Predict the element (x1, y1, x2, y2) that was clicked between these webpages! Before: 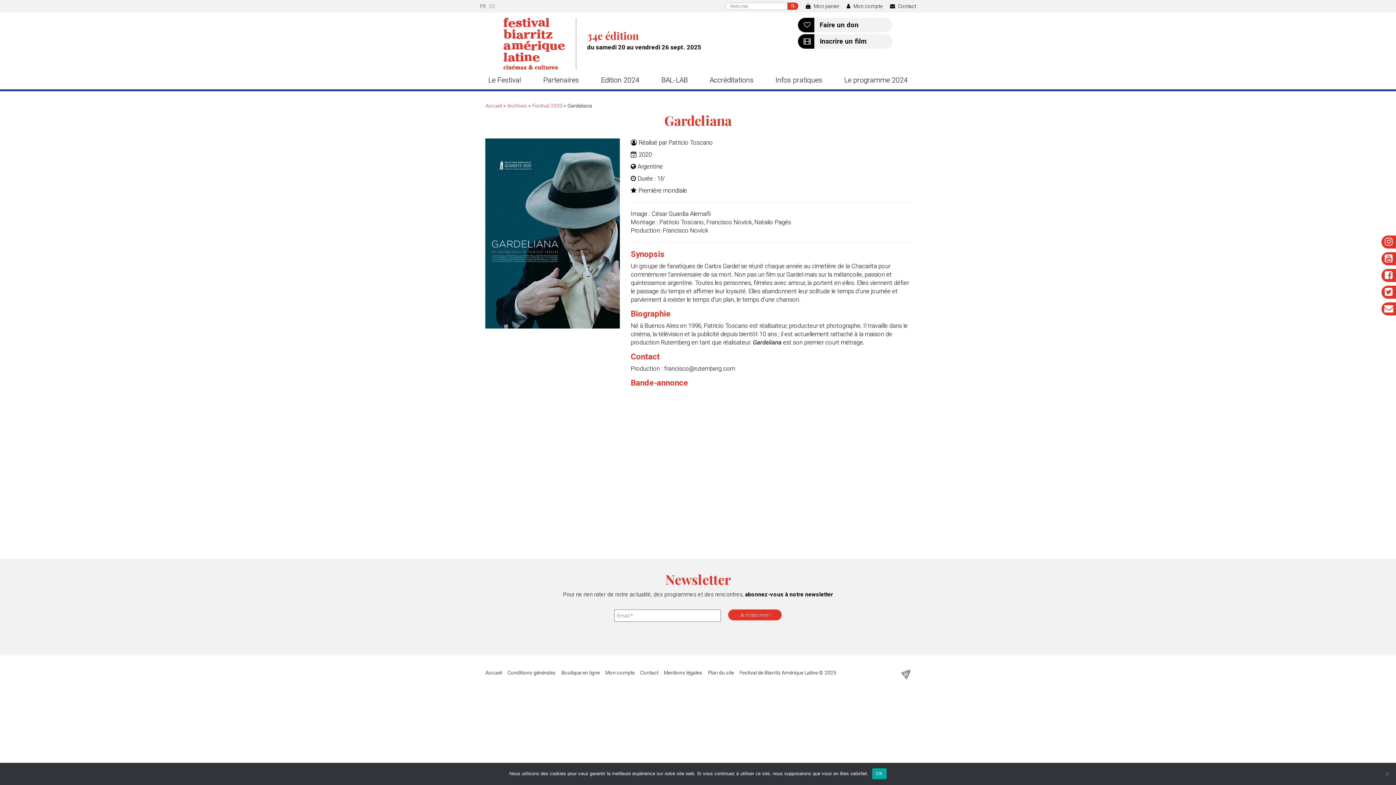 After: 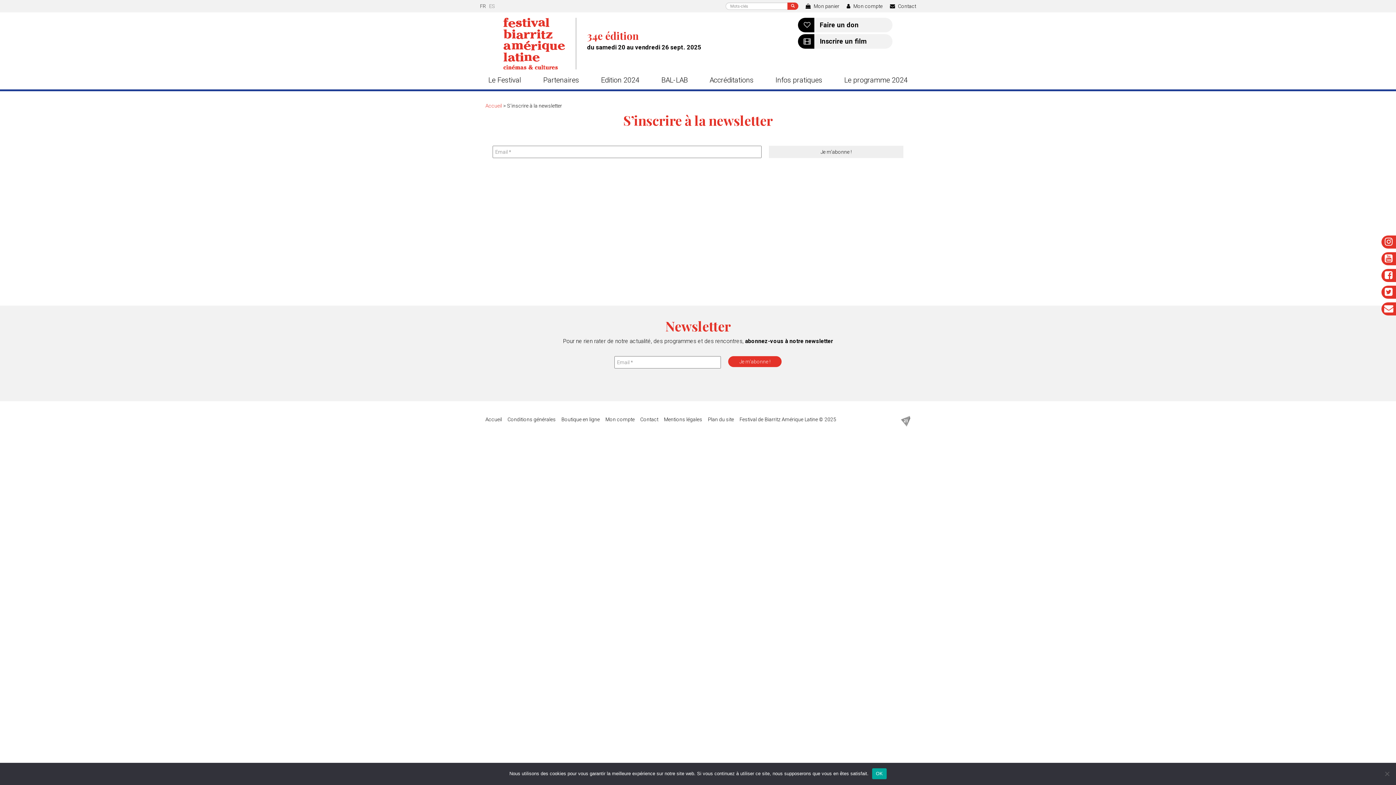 Action: bbox: (1381, 302, 1396, 315)